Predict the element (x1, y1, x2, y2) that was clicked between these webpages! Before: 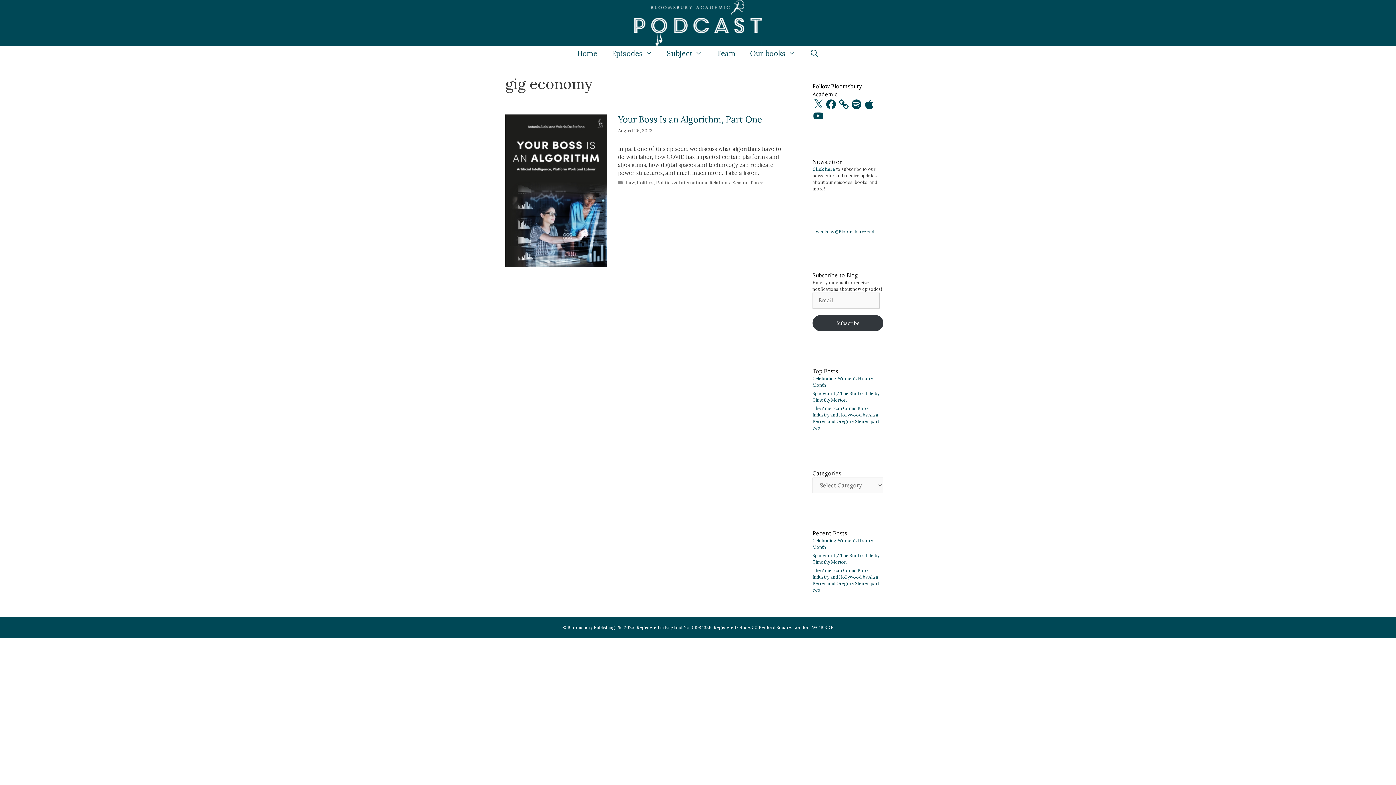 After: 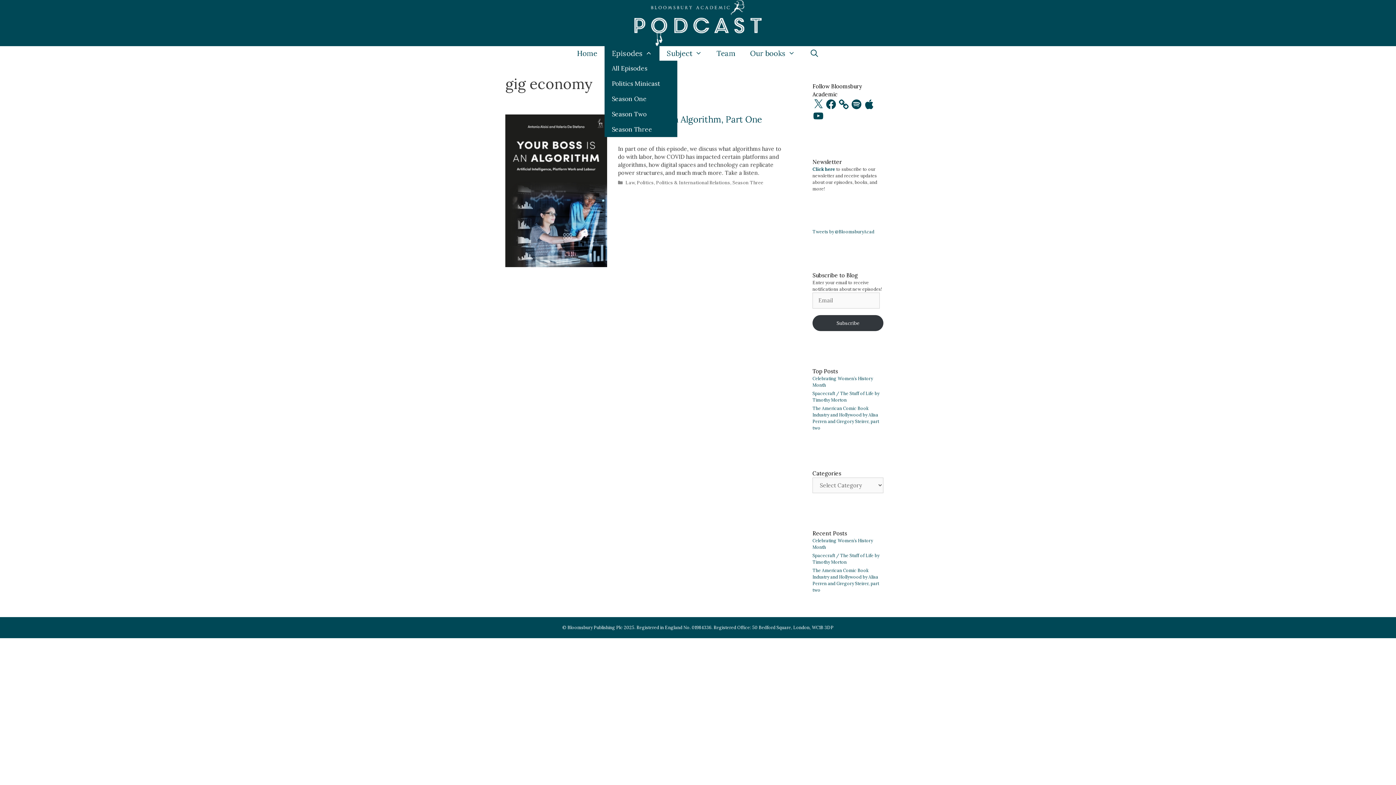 Action: bbox: (604, 46, 659, 60) label: Episodes